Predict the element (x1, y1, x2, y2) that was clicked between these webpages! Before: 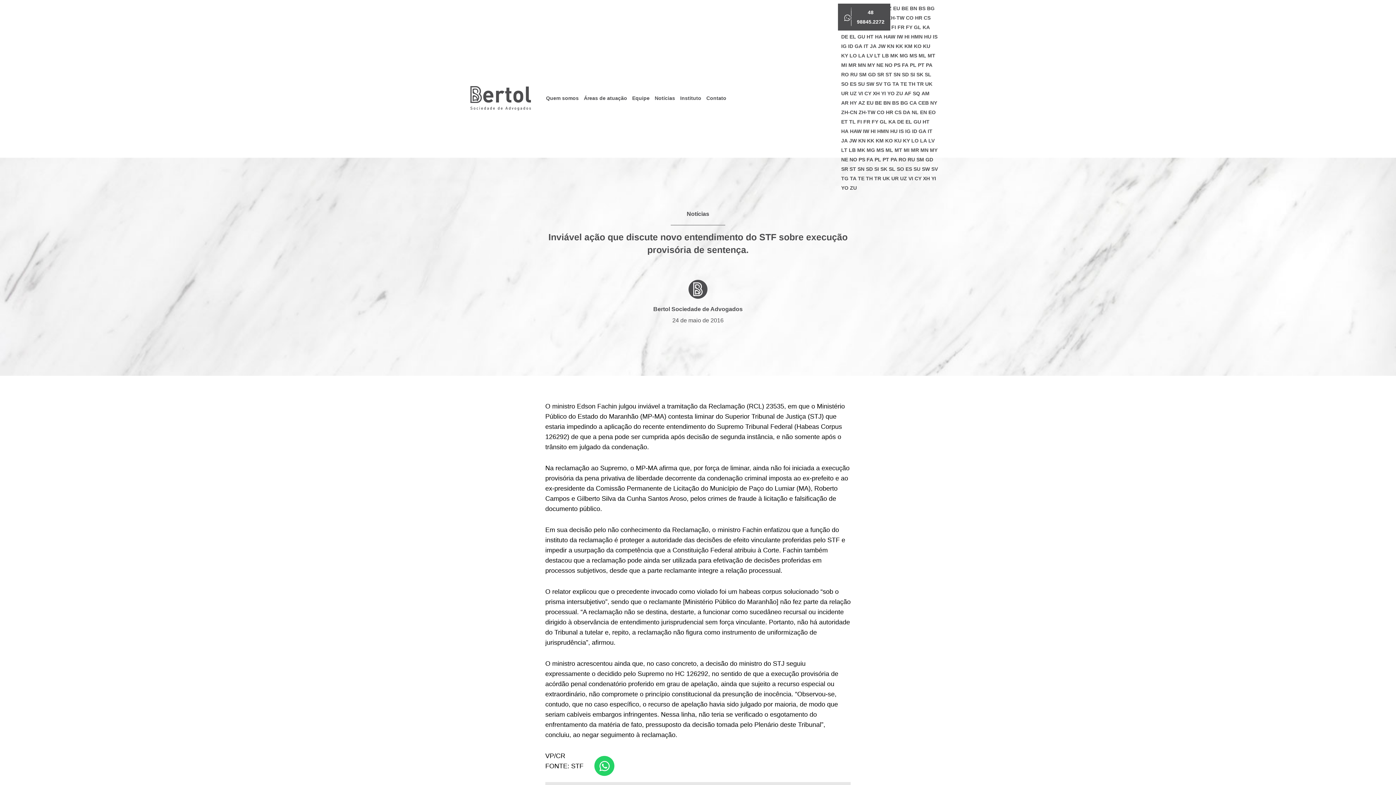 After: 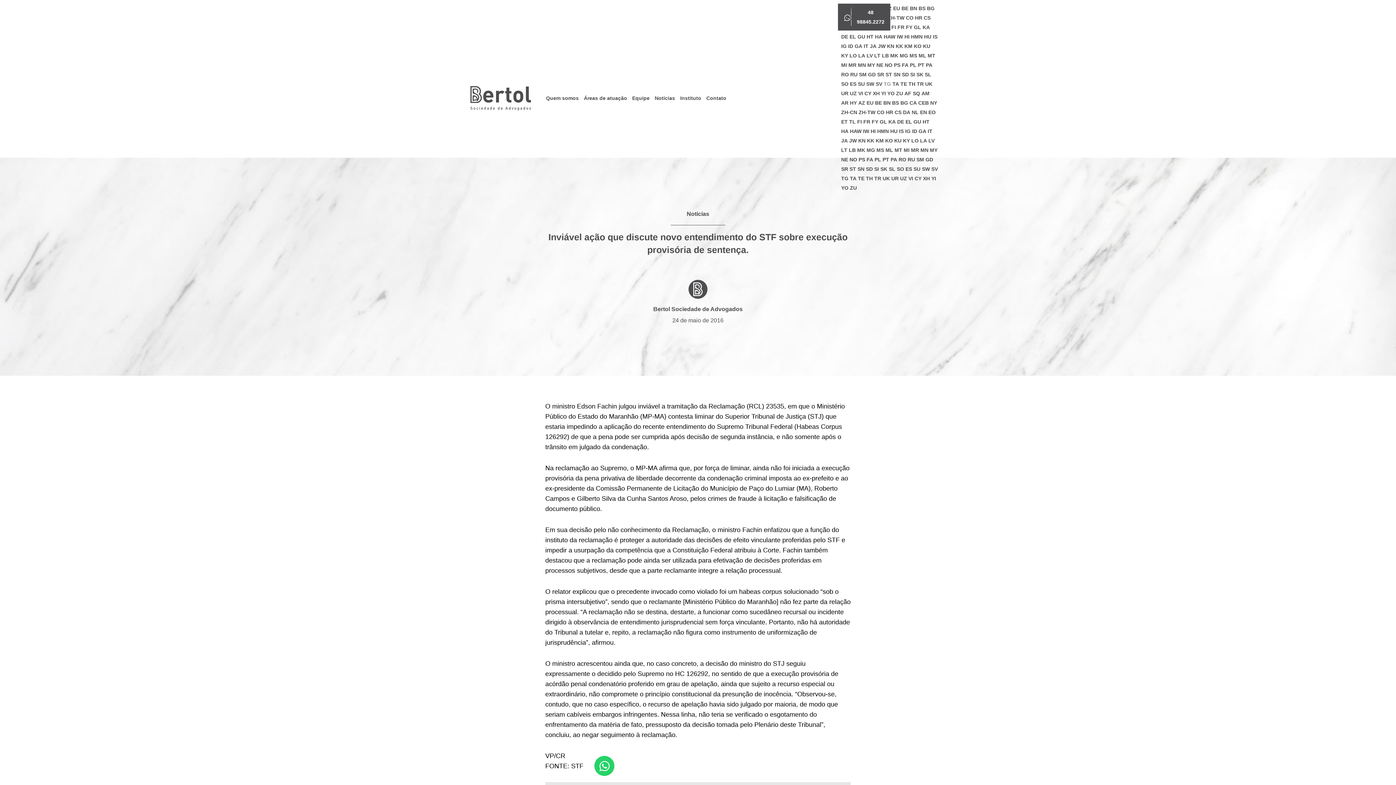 Action: bbox: (883, 81, 891, 86) label: TG